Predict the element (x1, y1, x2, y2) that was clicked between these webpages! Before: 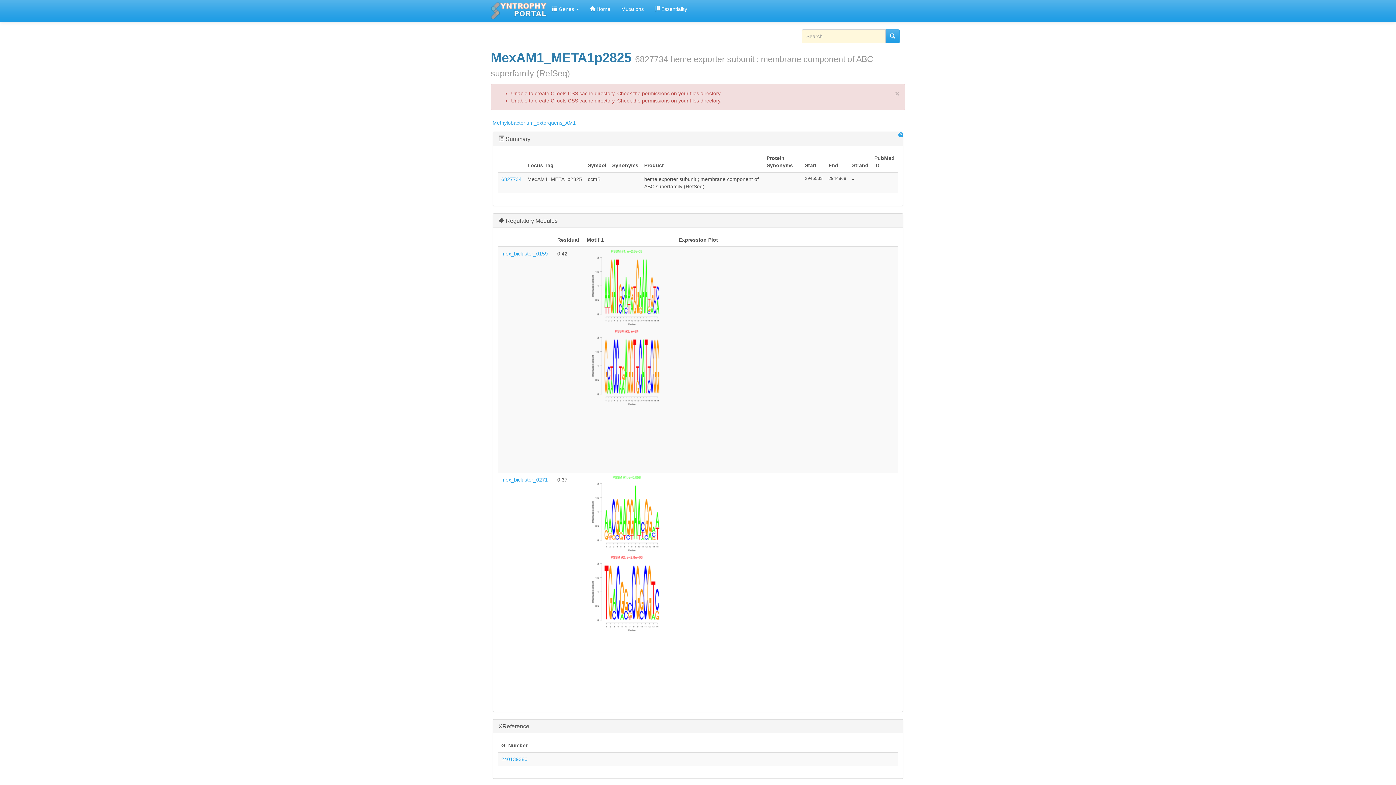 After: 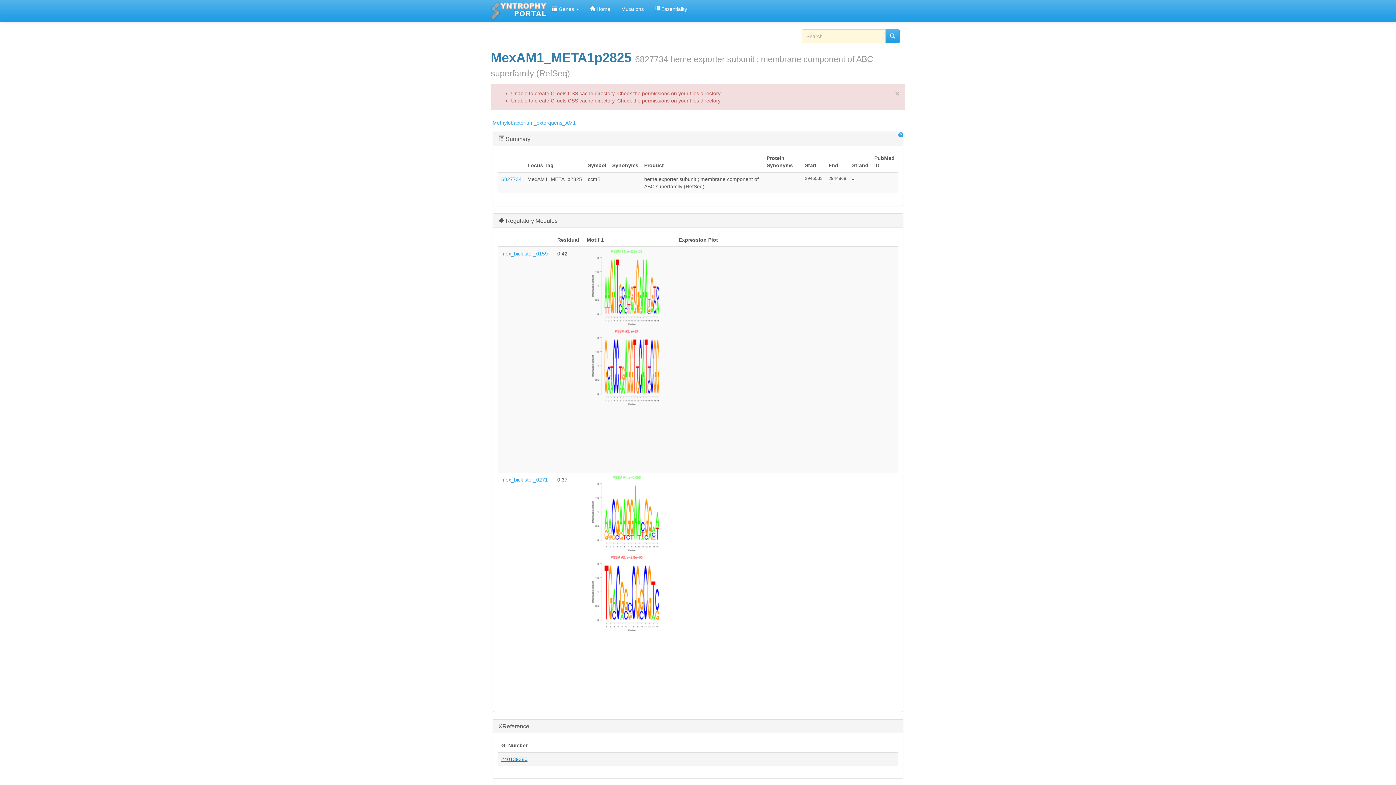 Action: label: 240139380 bbox: (501, 756, 527, 762)